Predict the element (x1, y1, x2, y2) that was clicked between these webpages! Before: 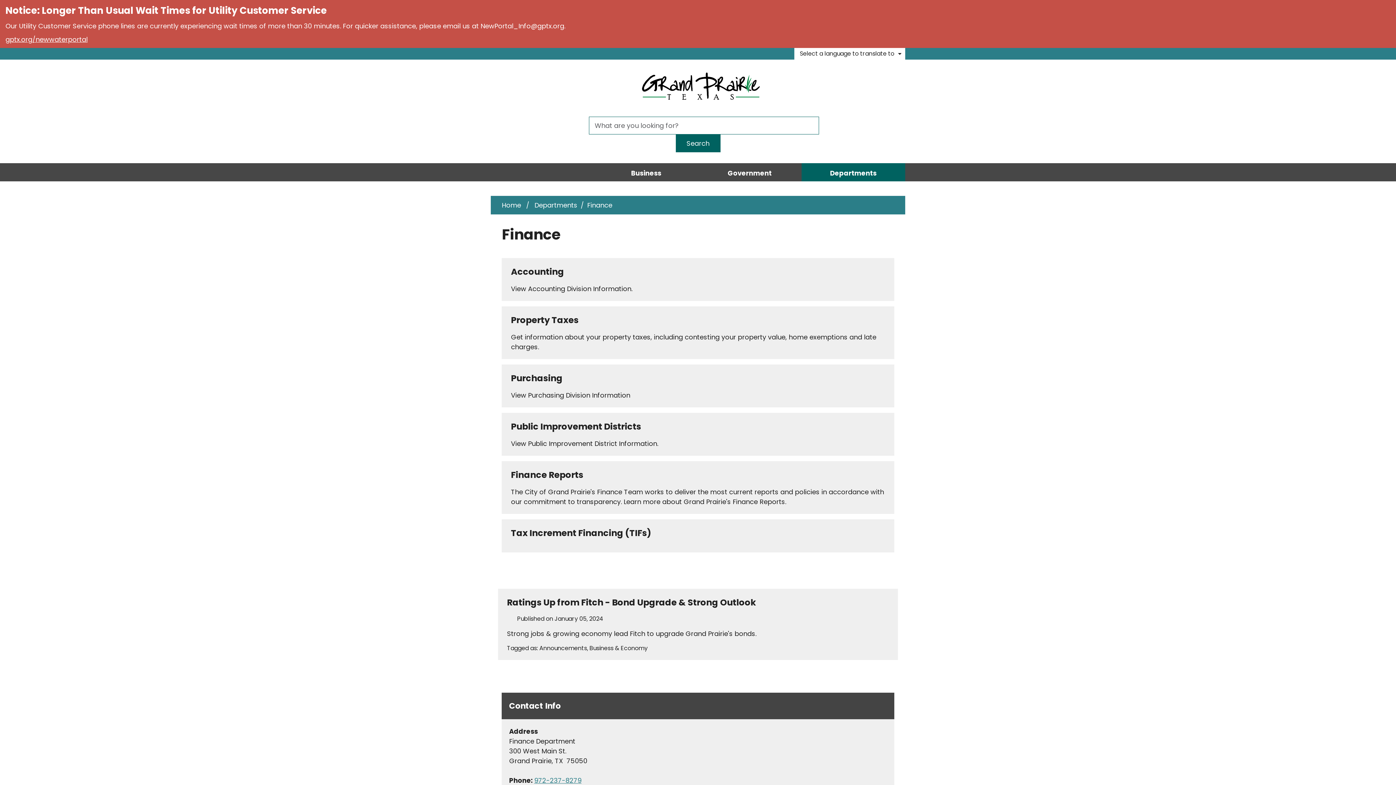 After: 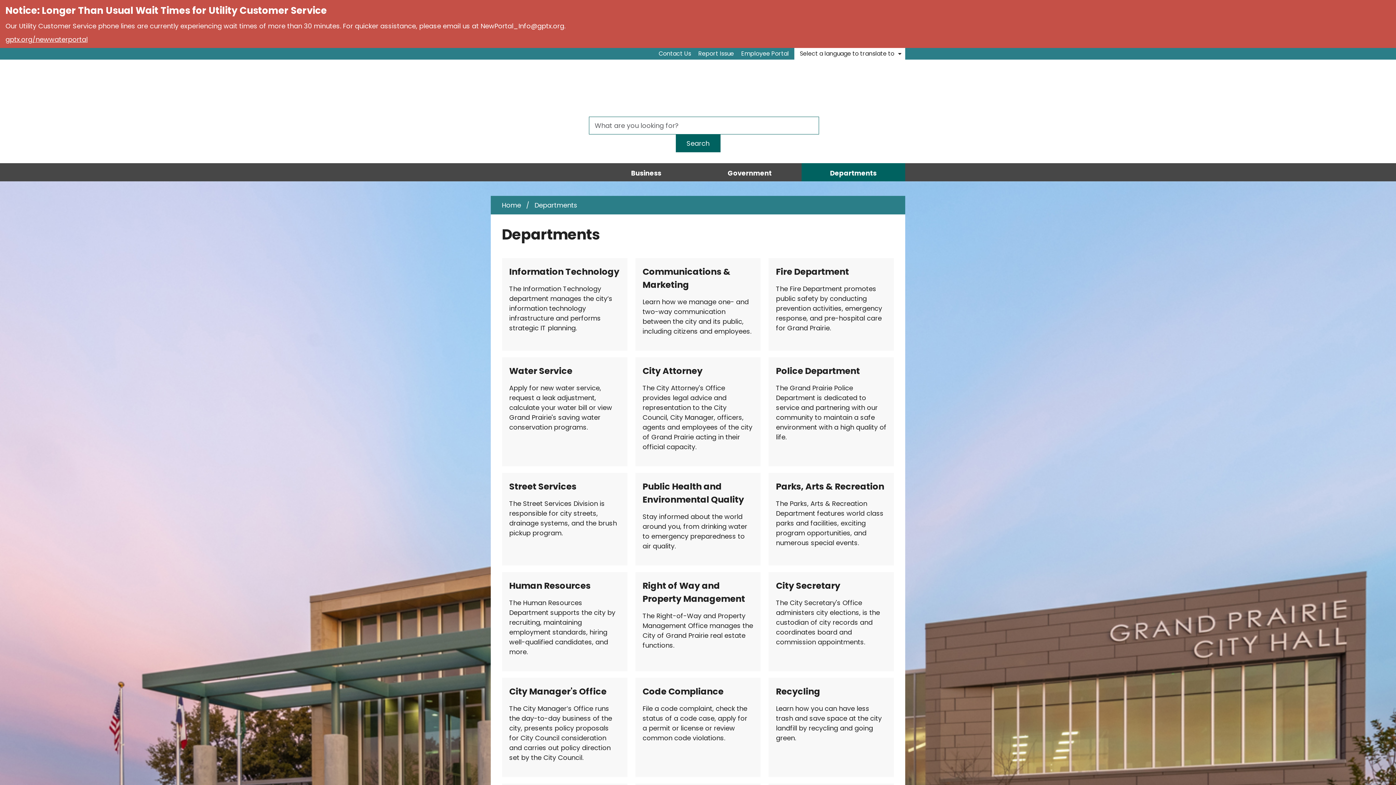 Action: bbox: (534, 200, 577, 209) label: Departments